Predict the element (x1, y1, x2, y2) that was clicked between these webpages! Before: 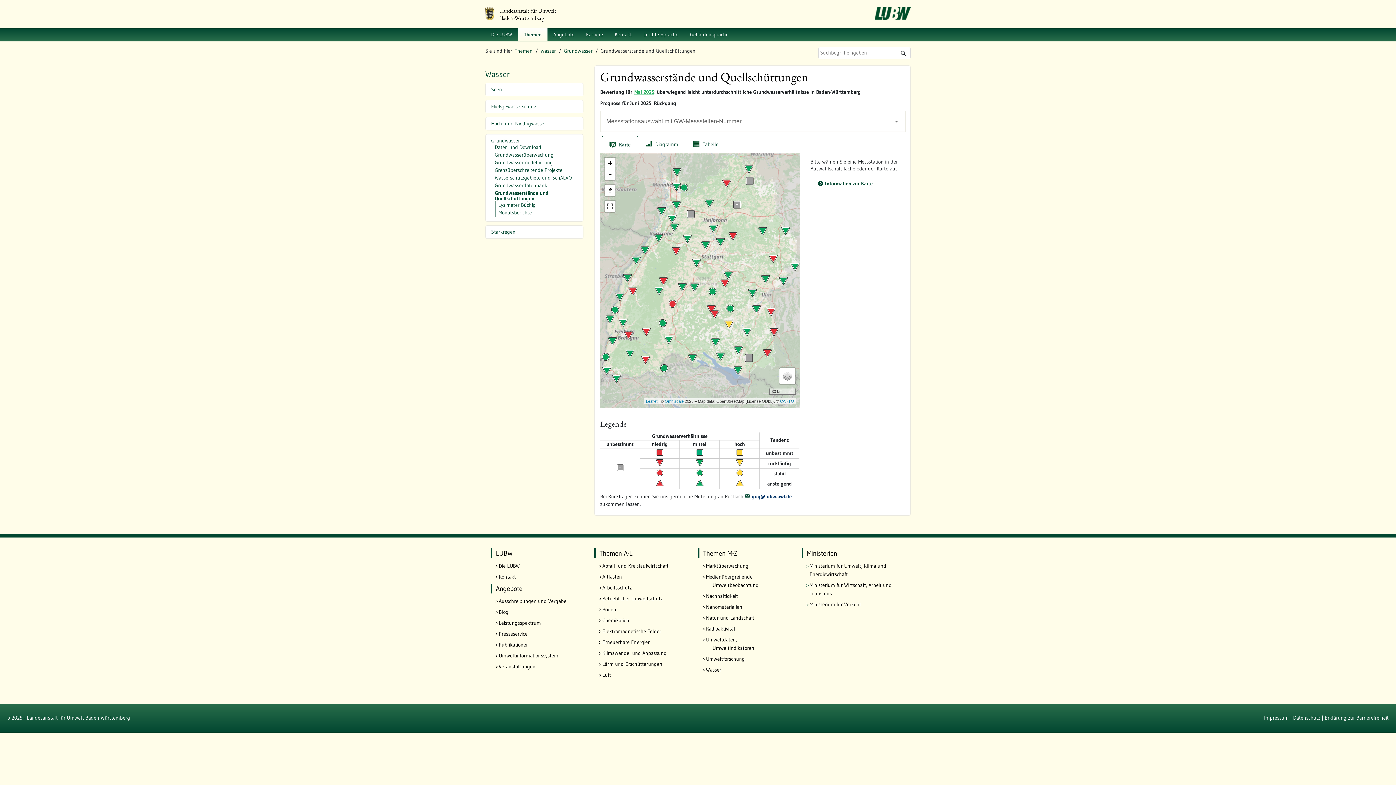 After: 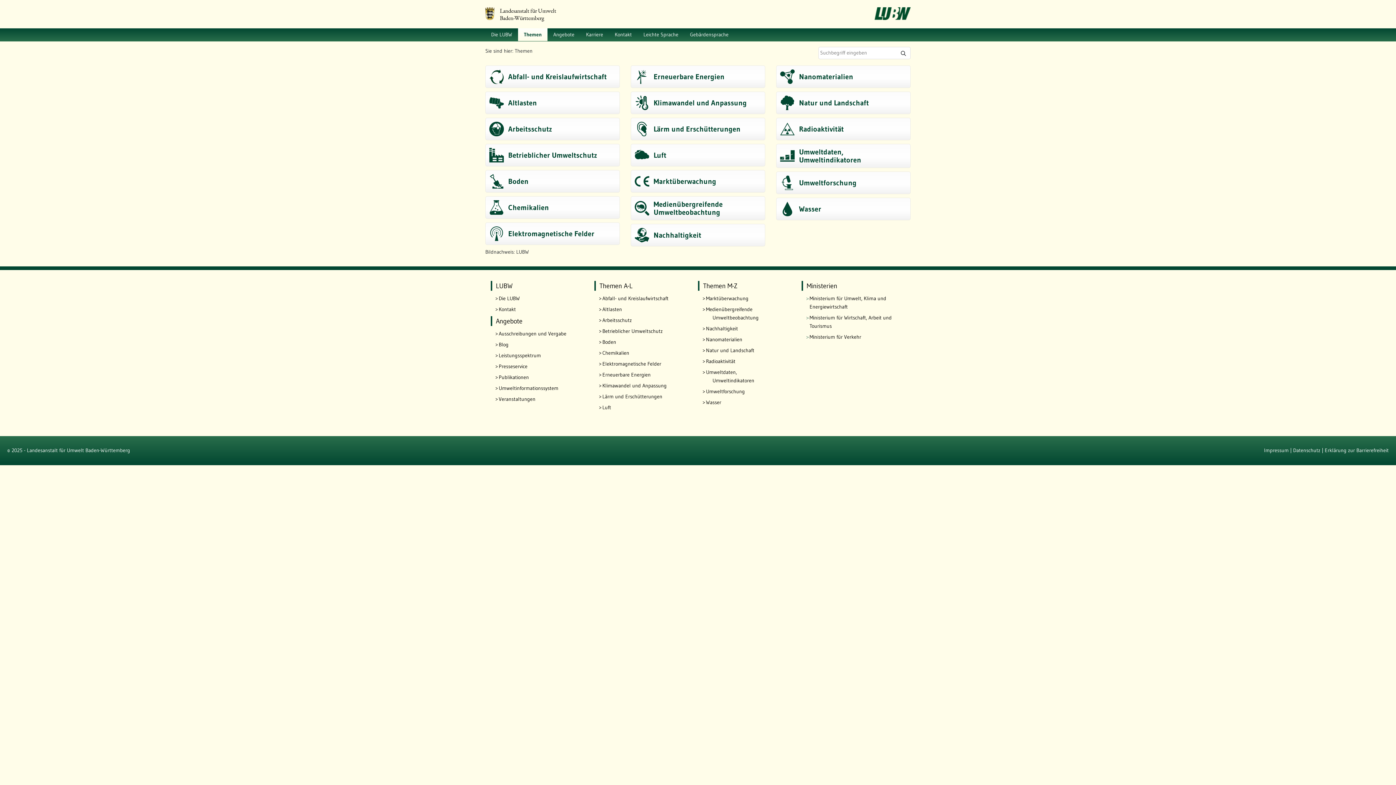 Action: label: Themen bbox: (518, 28, 547, 41)